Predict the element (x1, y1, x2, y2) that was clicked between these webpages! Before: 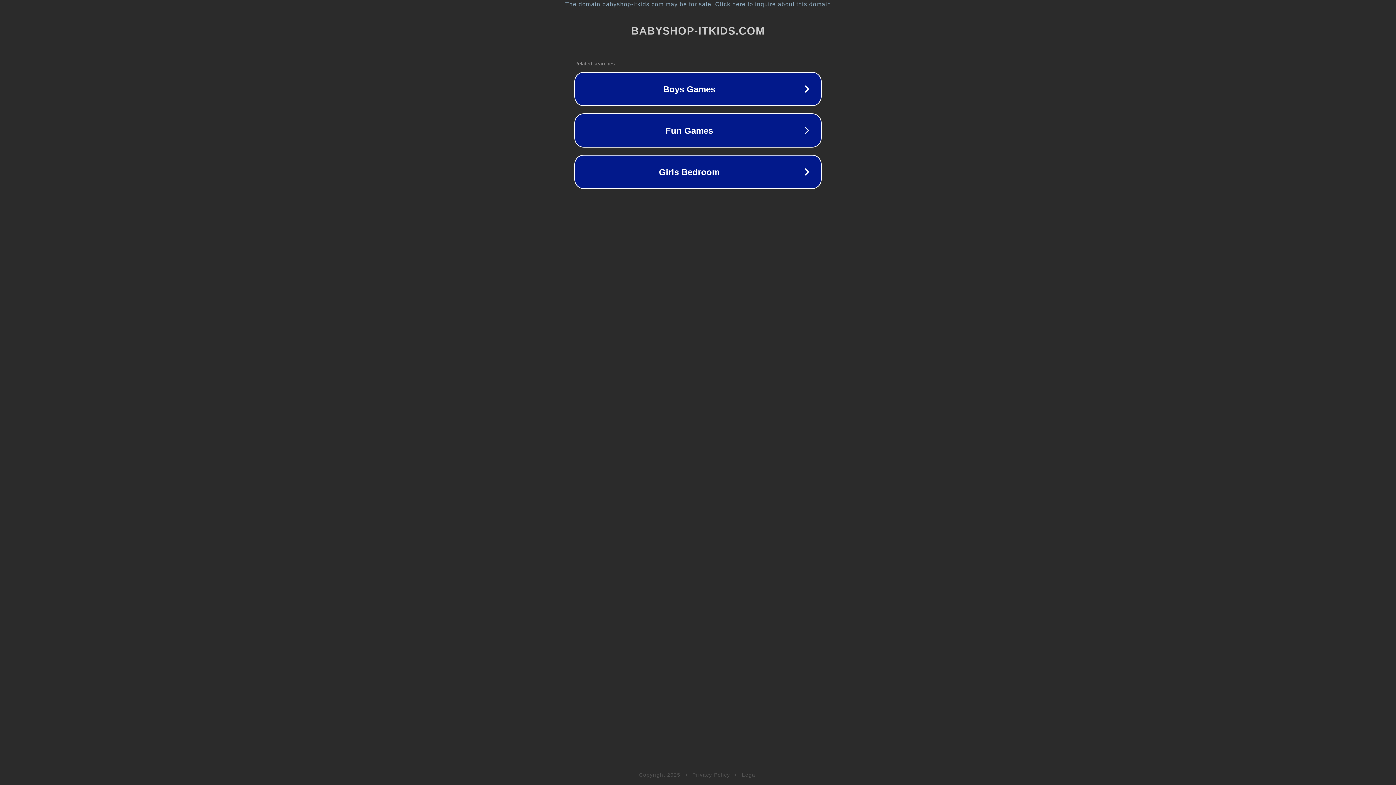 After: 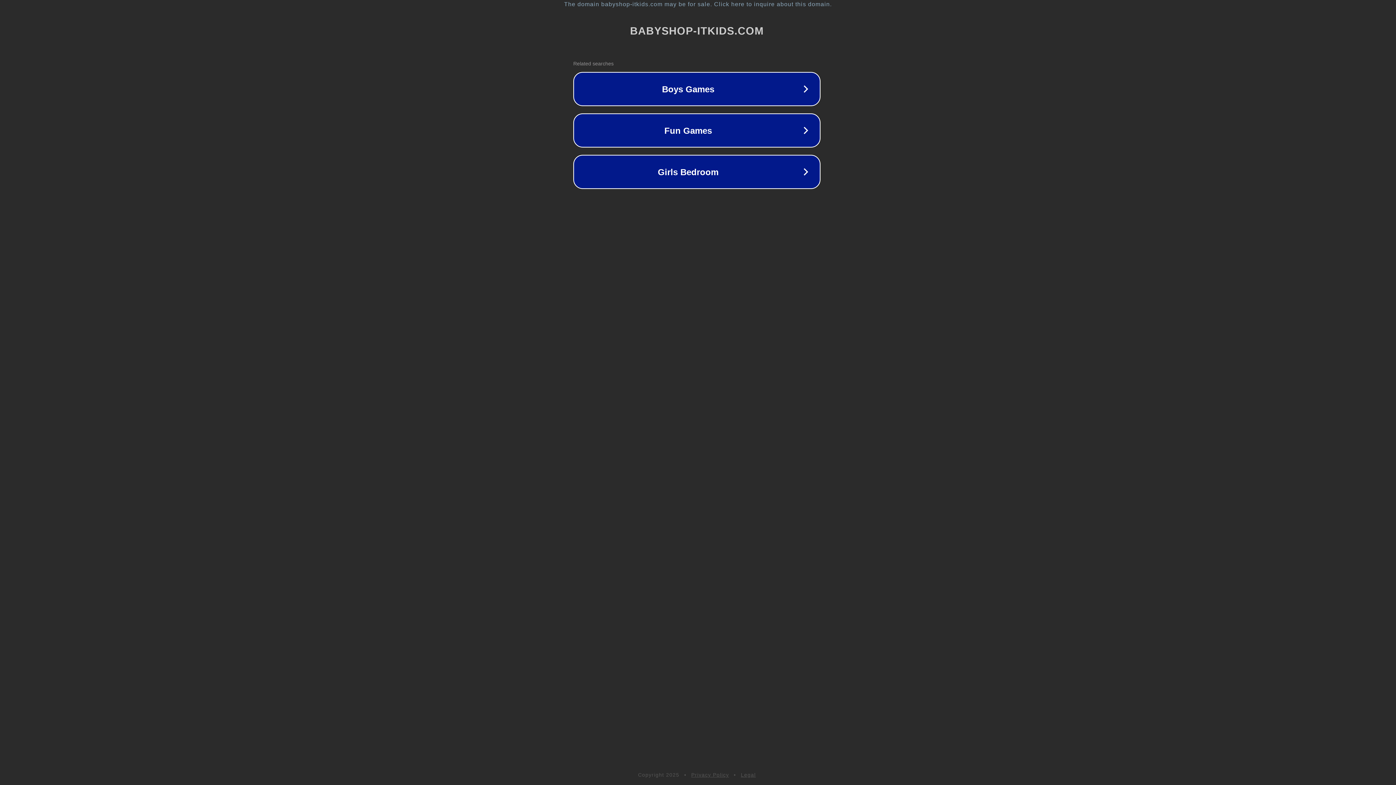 Action: bbox: (1, 1, 1397, 7) label: The domain babyshop-itkids.com may be for sale. Click here to inquire about this domain.